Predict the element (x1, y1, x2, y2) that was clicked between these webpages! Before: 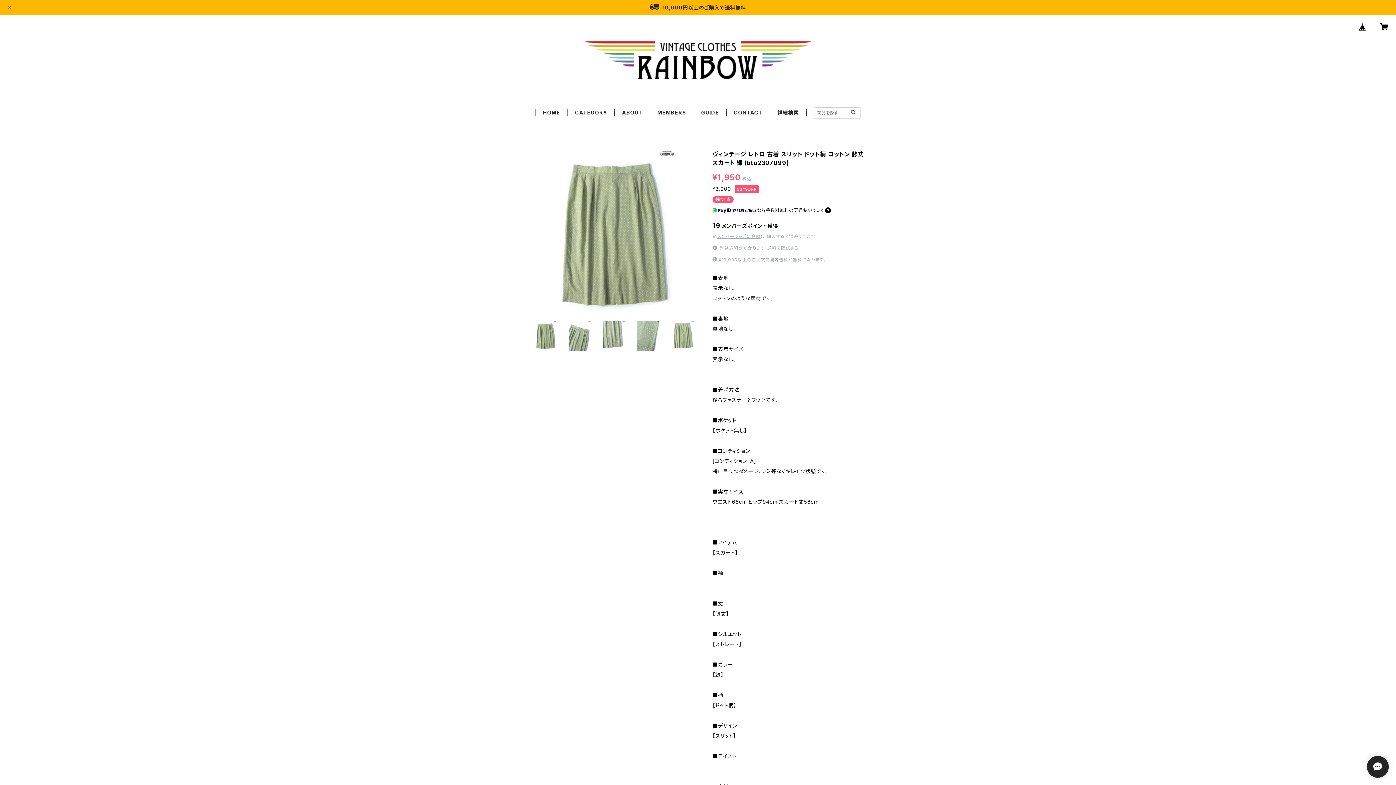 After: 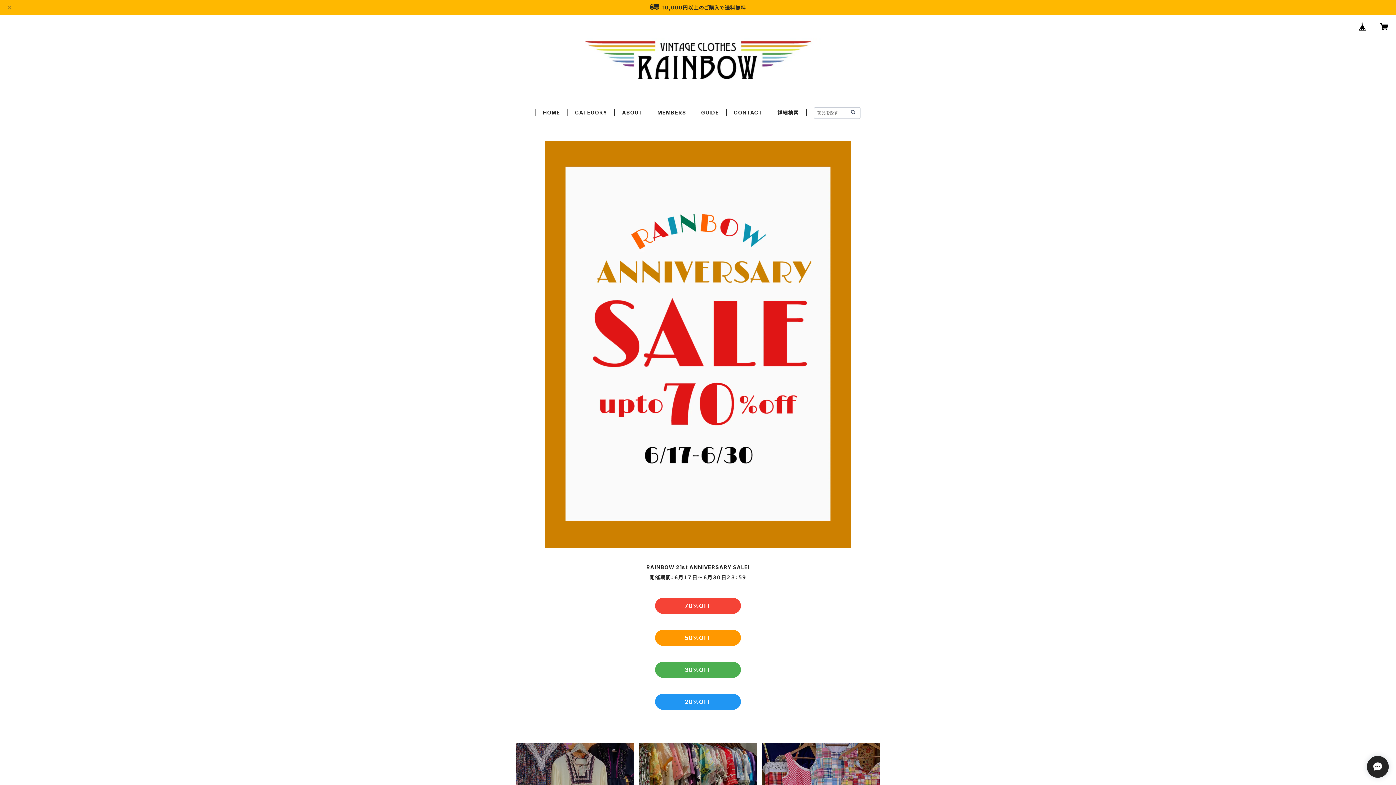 Action: bbox: (849, 108, 856, 116)